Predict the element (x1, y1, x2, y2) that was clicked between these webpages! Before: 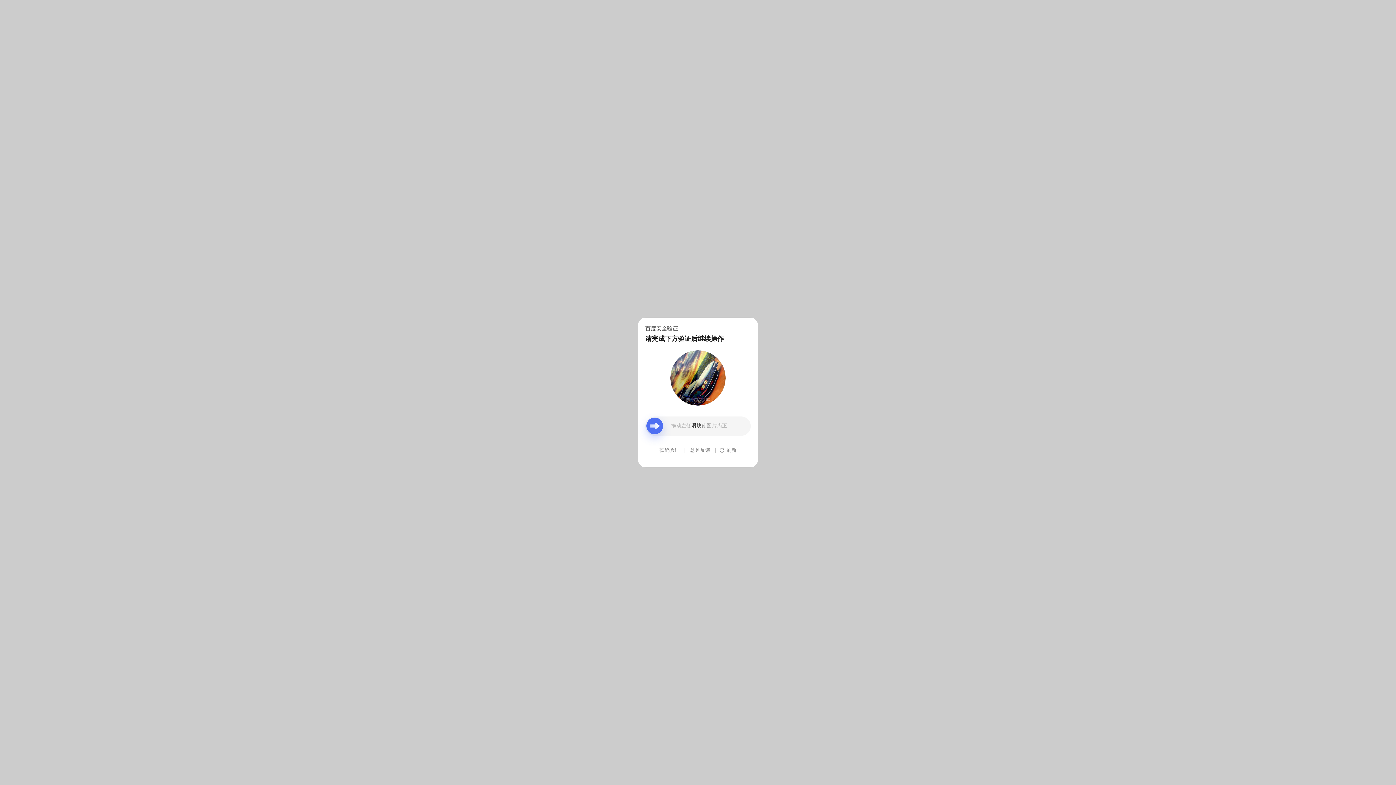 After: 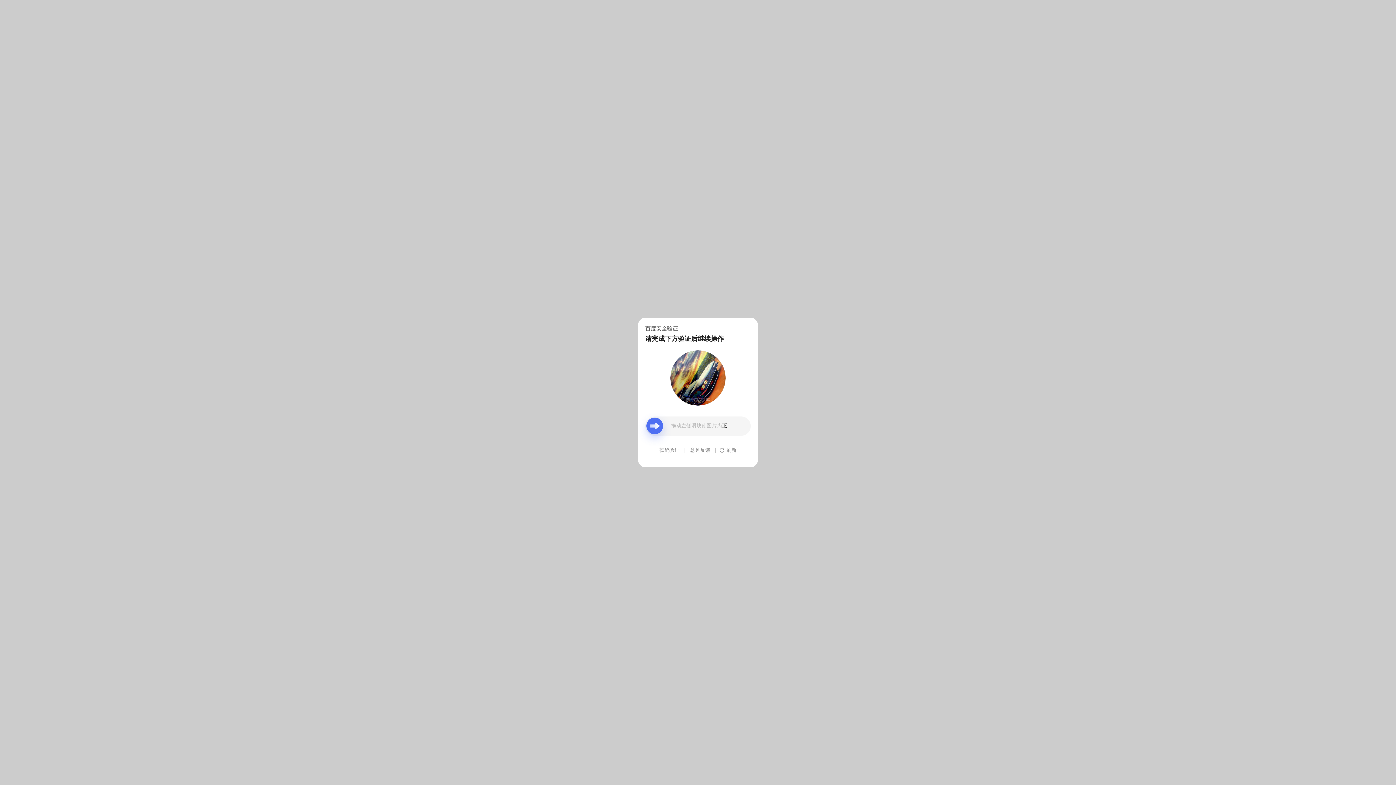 Action: label: 意见反馈 bbox: (690, 439, 710, 461)